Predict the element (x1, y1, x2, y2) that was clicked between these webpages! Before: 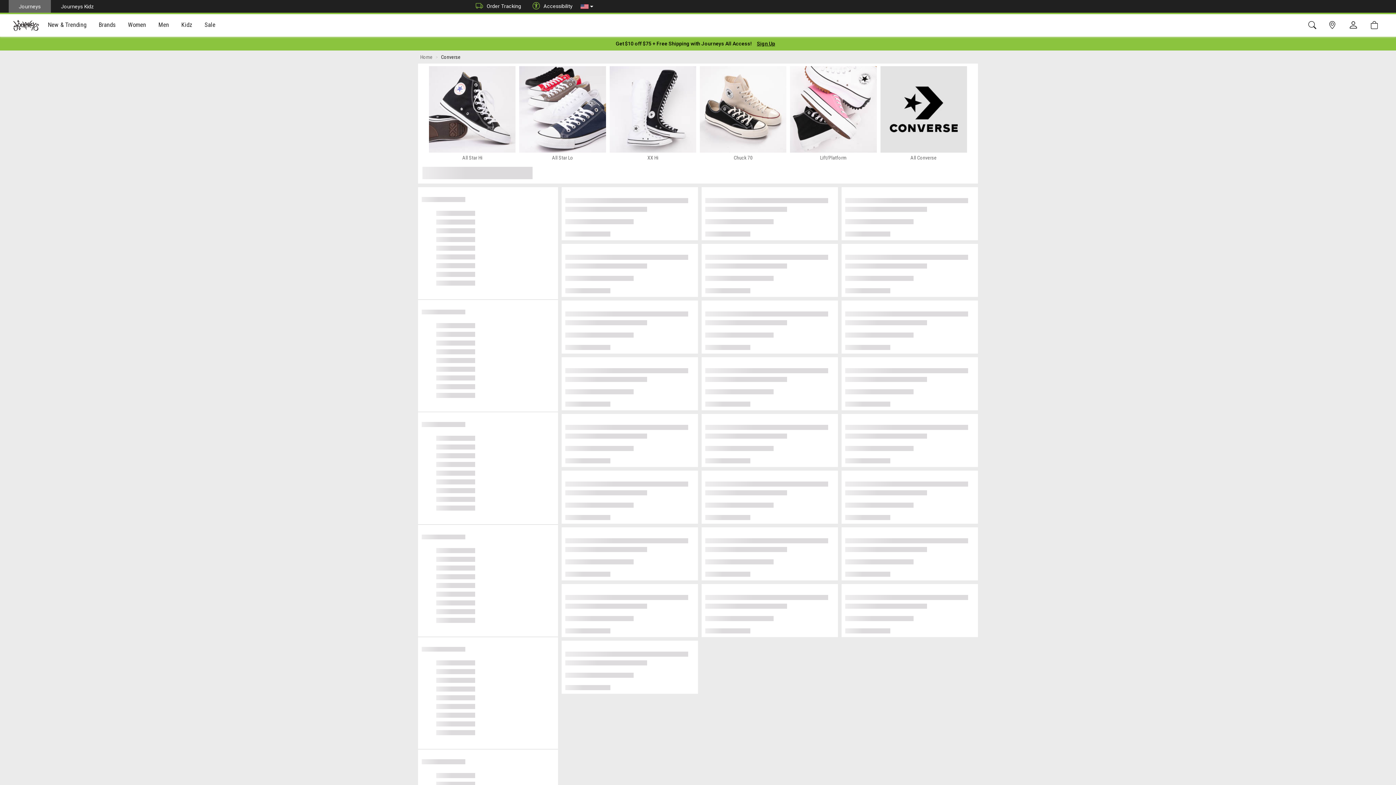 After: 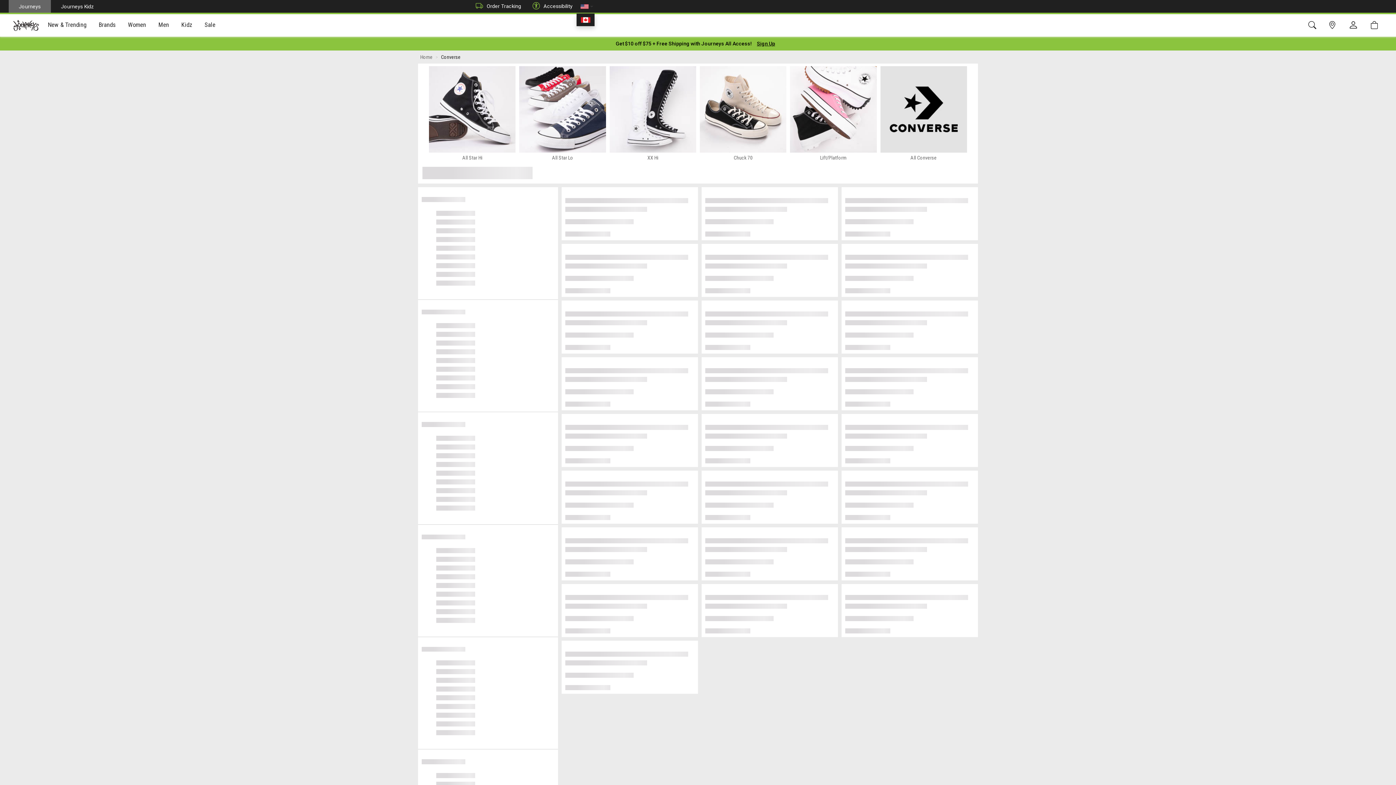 Action: label: FlagUS bbox: (580, 2, 593, 11)